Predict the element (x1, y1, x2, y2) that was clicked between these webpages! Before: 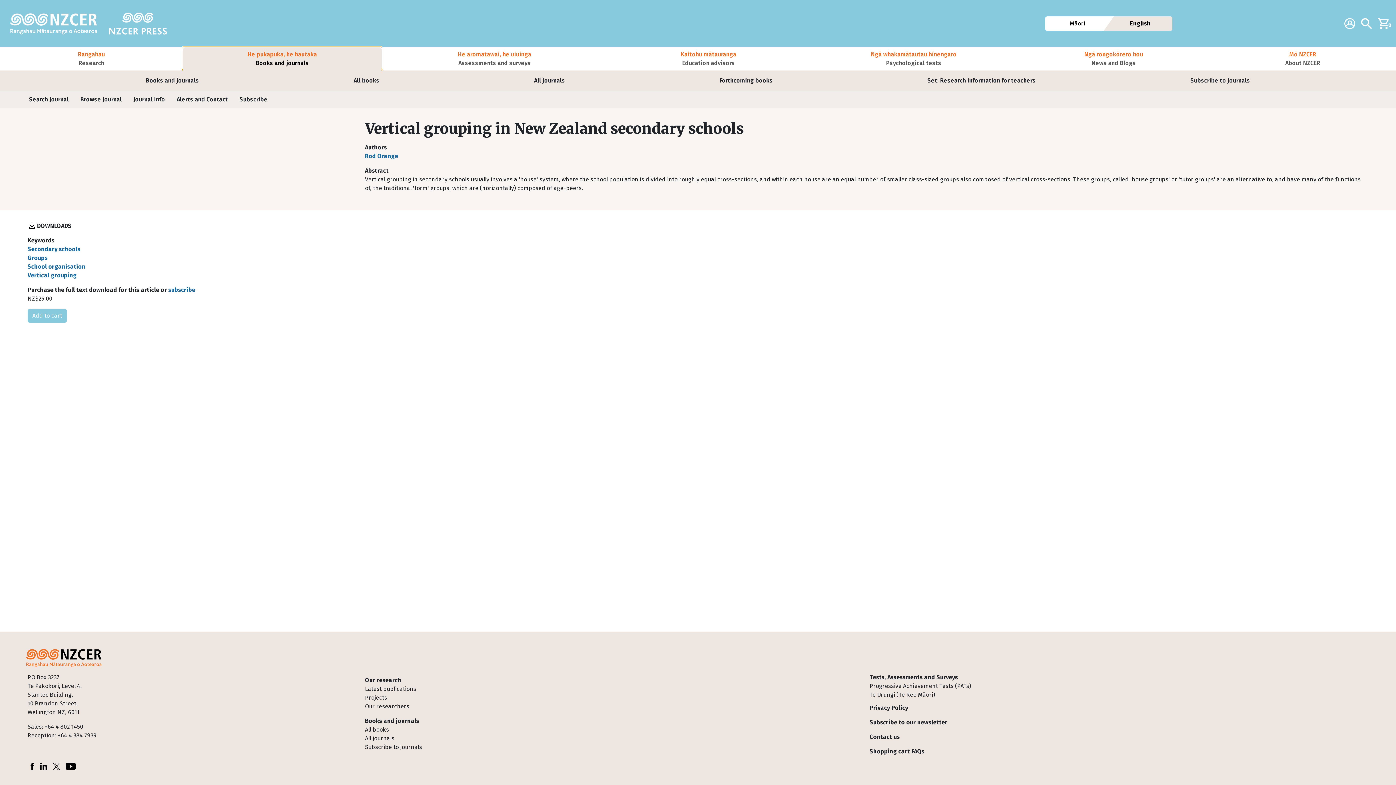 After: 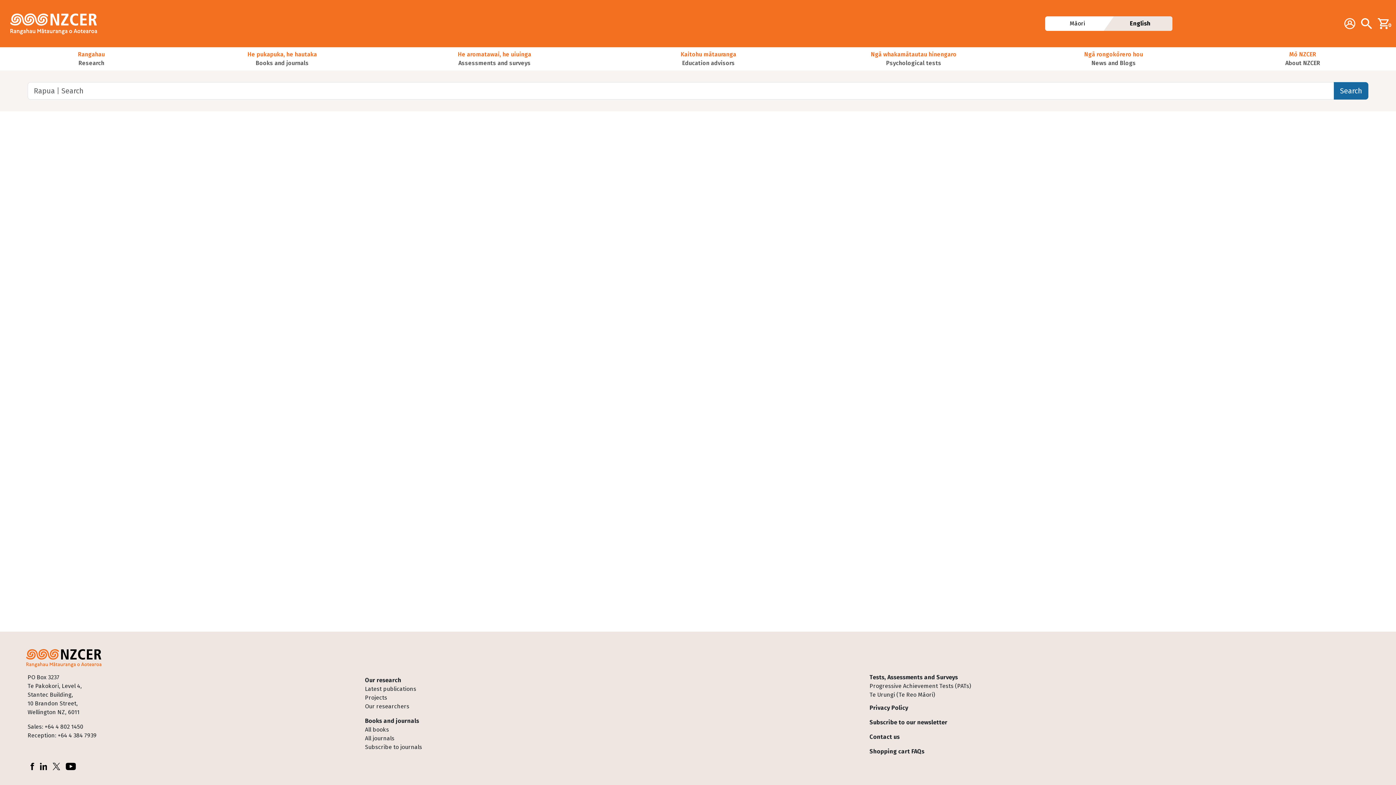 Action: bbox: (1358, 15, 1375, 32) label: Search